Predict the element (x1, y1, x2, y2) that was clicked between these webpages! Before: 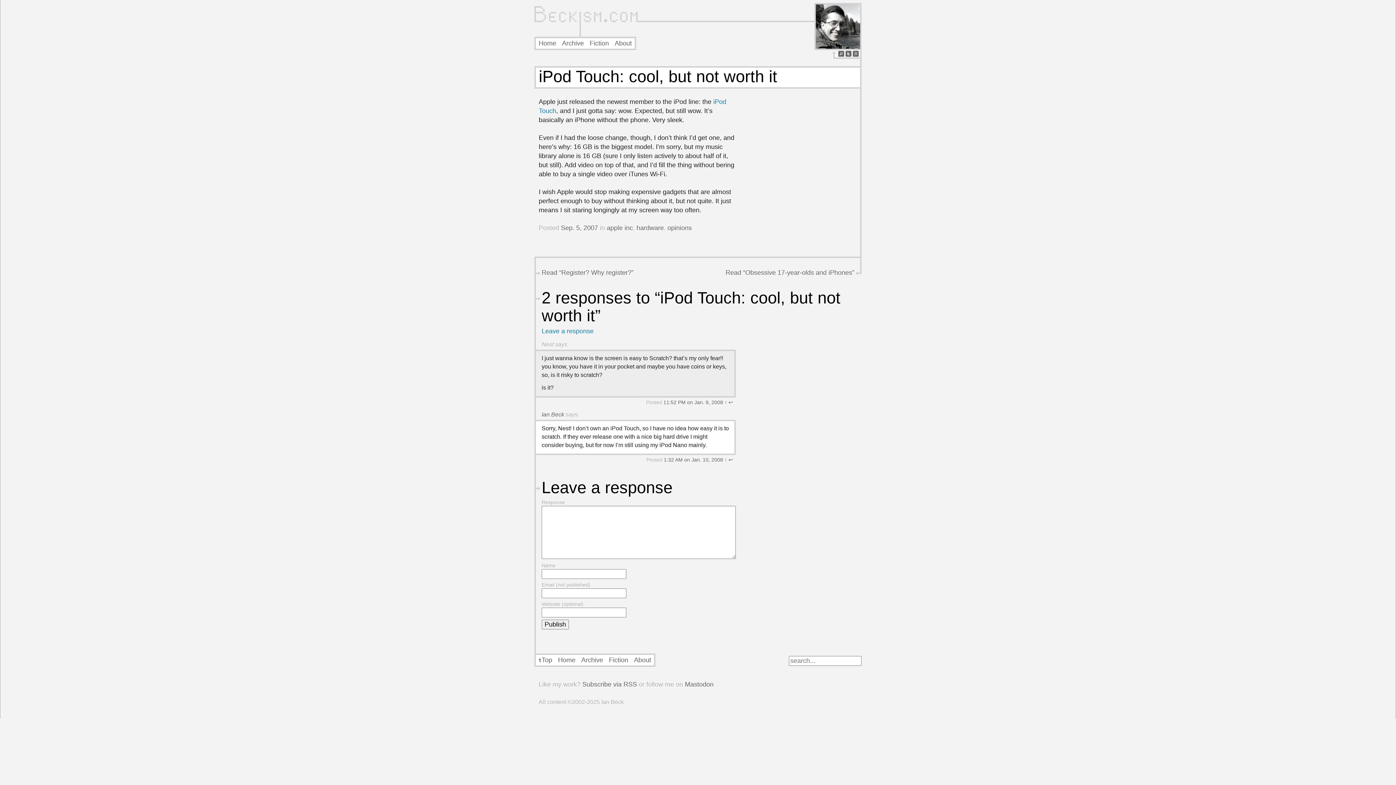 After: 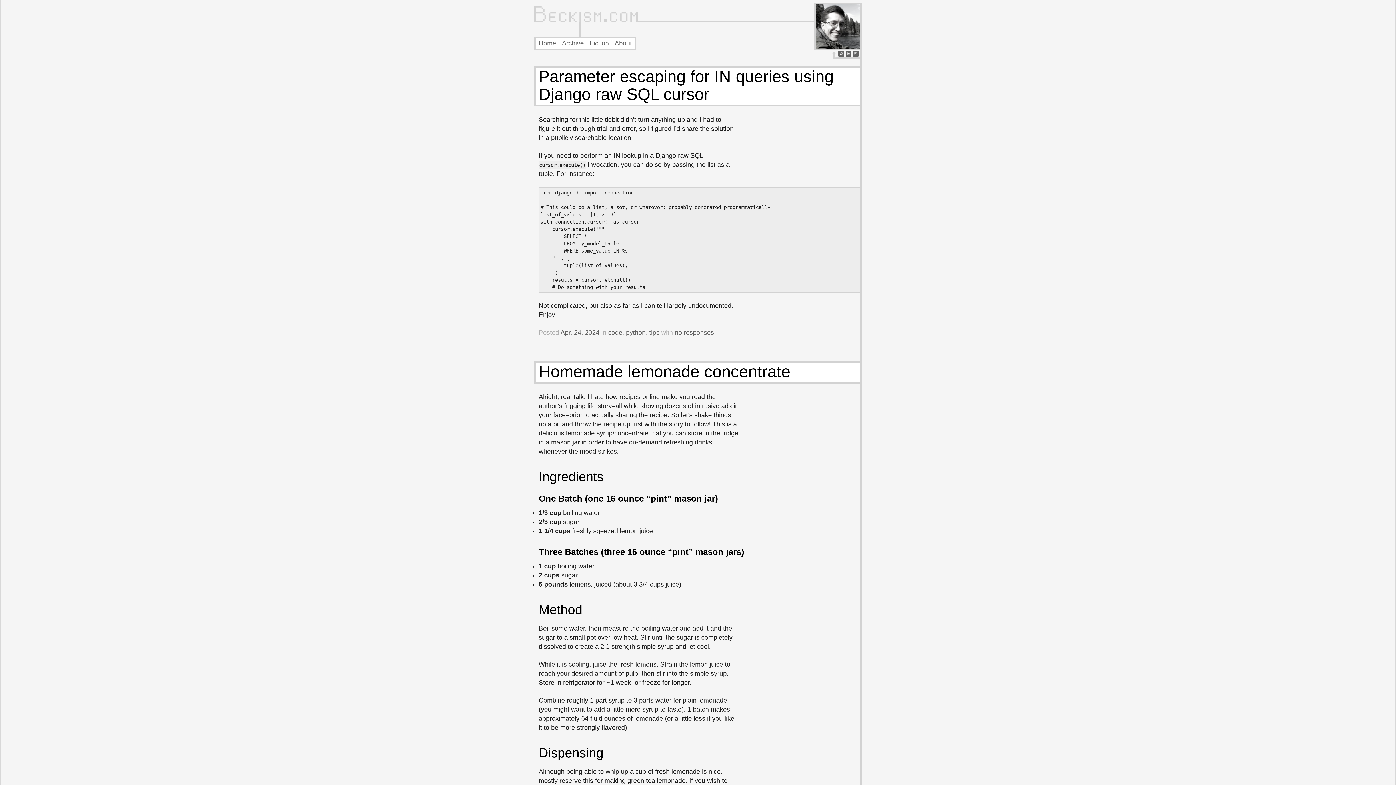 Action: bbox: (558, 656, 575, 664) label: Home